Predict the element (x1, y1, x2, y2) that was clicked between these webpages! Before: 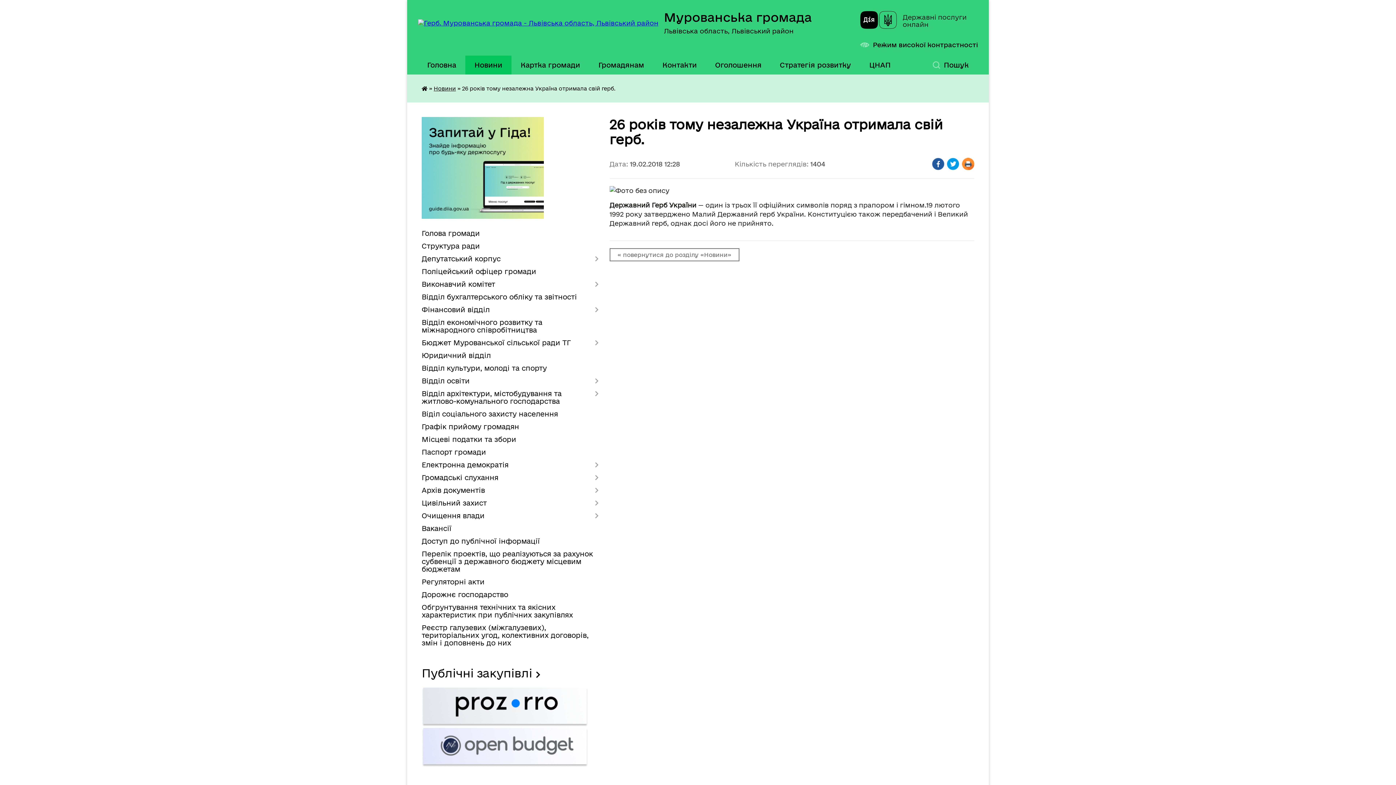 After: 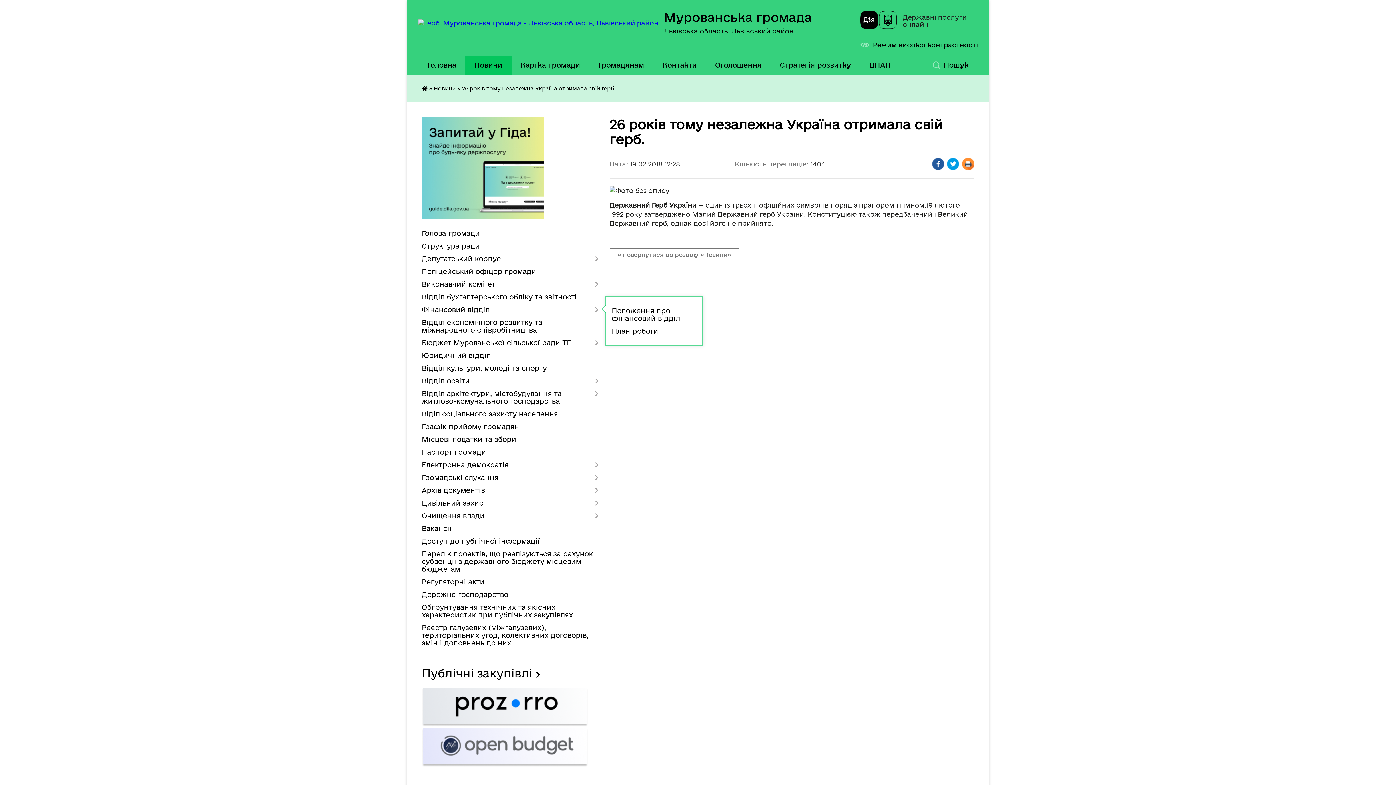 Action: label: Фінансовий відділ bbox: (421, 303, 598, 316)